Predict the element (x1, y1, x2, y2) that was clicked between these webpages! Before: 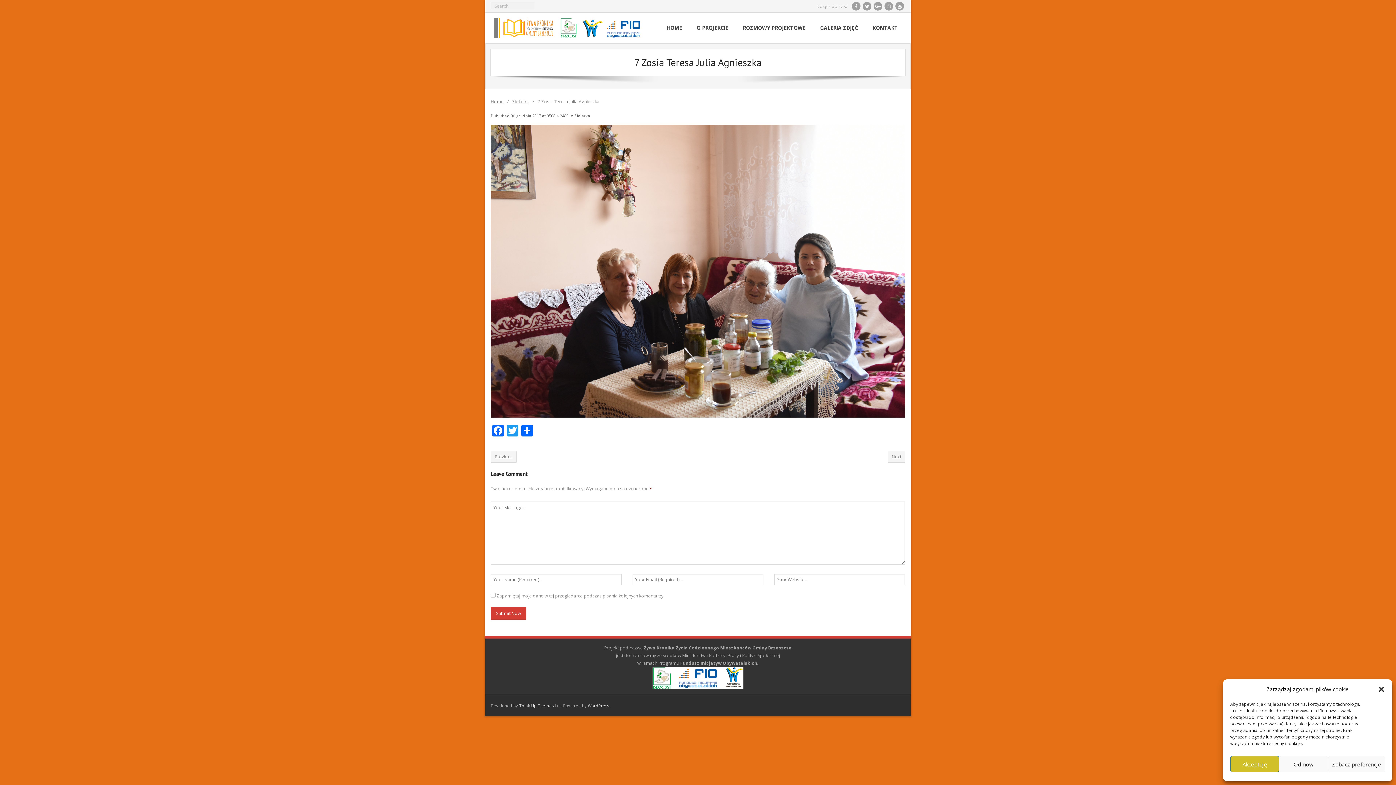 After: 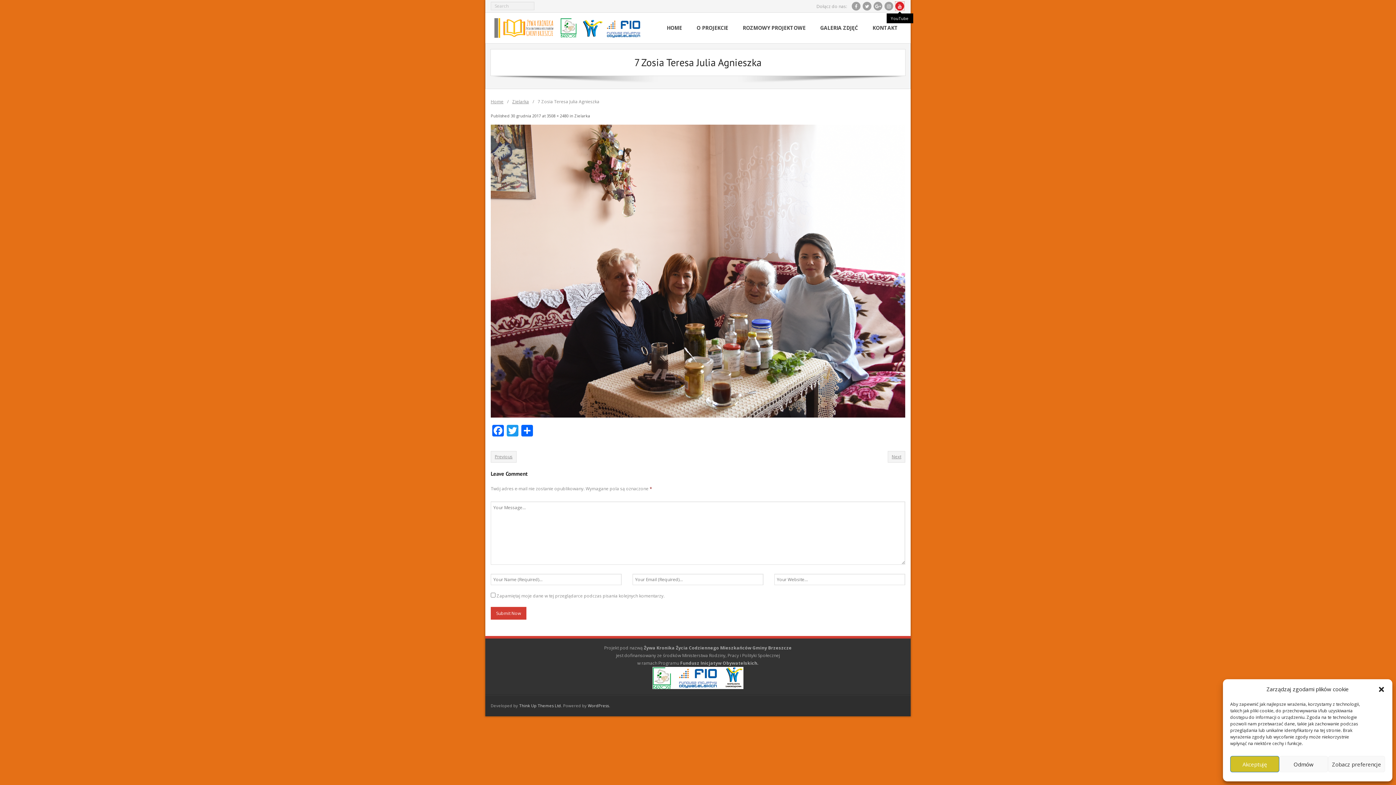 Action: bbox: (895, 1, 904, 10)